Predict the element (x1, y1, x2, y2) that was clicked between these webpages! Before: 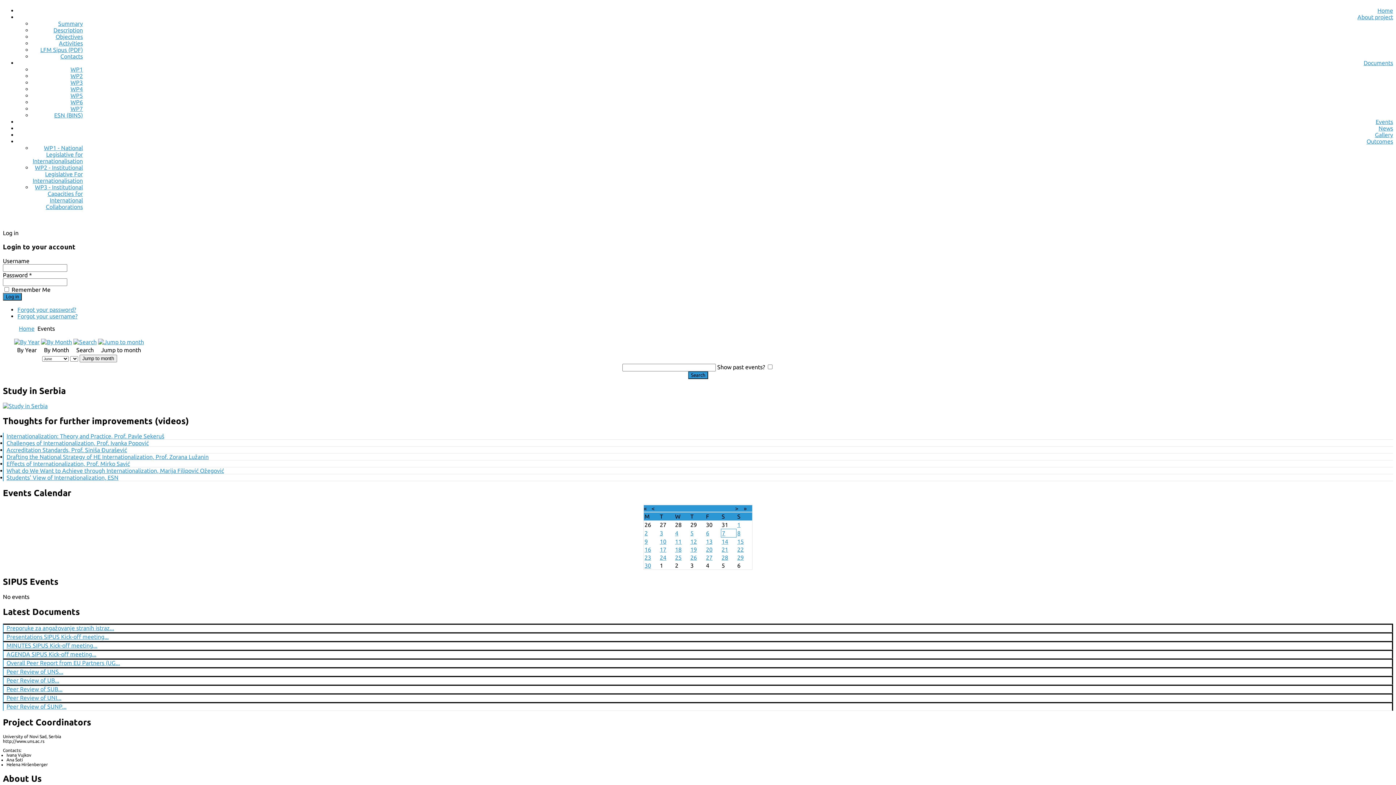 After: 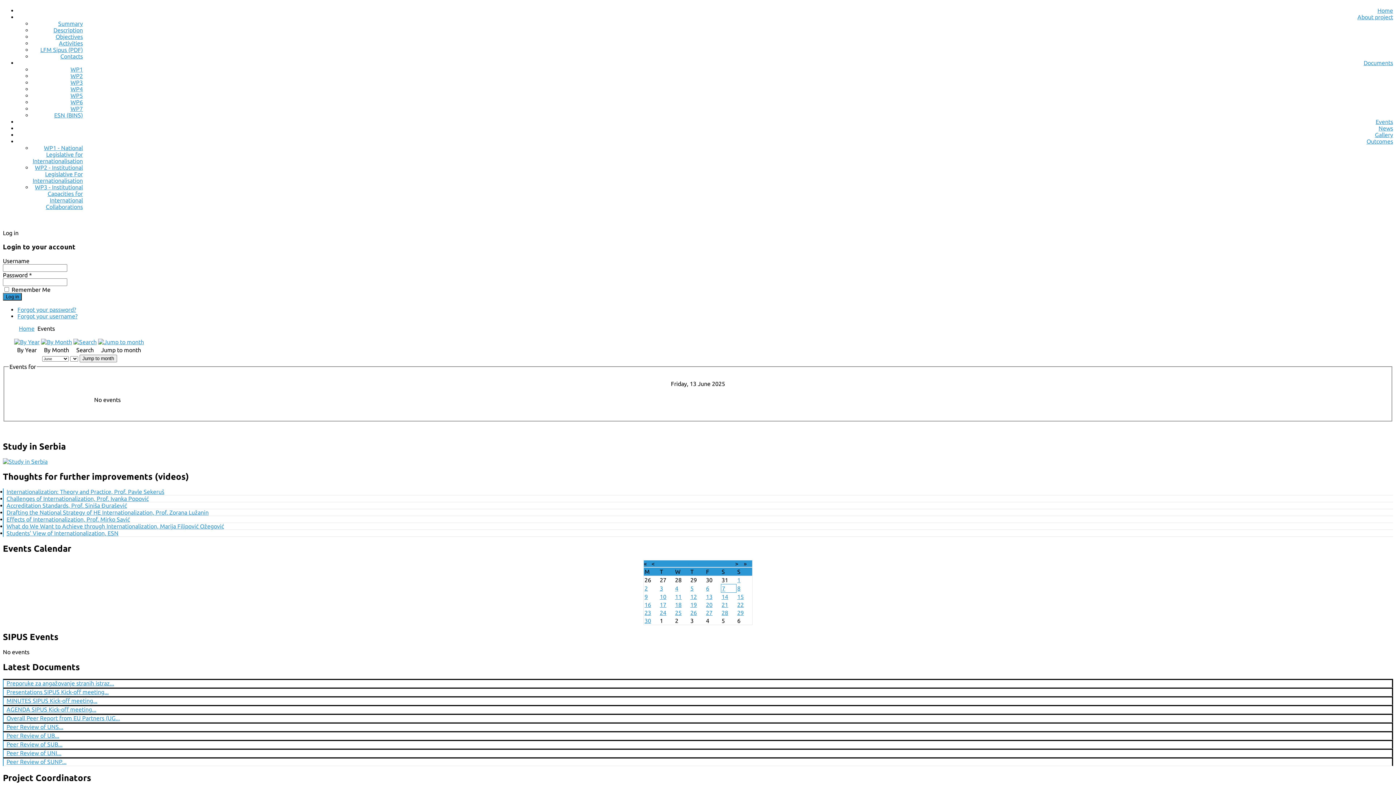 Action: label: 13 bbox: (706, 538, 712, 545)